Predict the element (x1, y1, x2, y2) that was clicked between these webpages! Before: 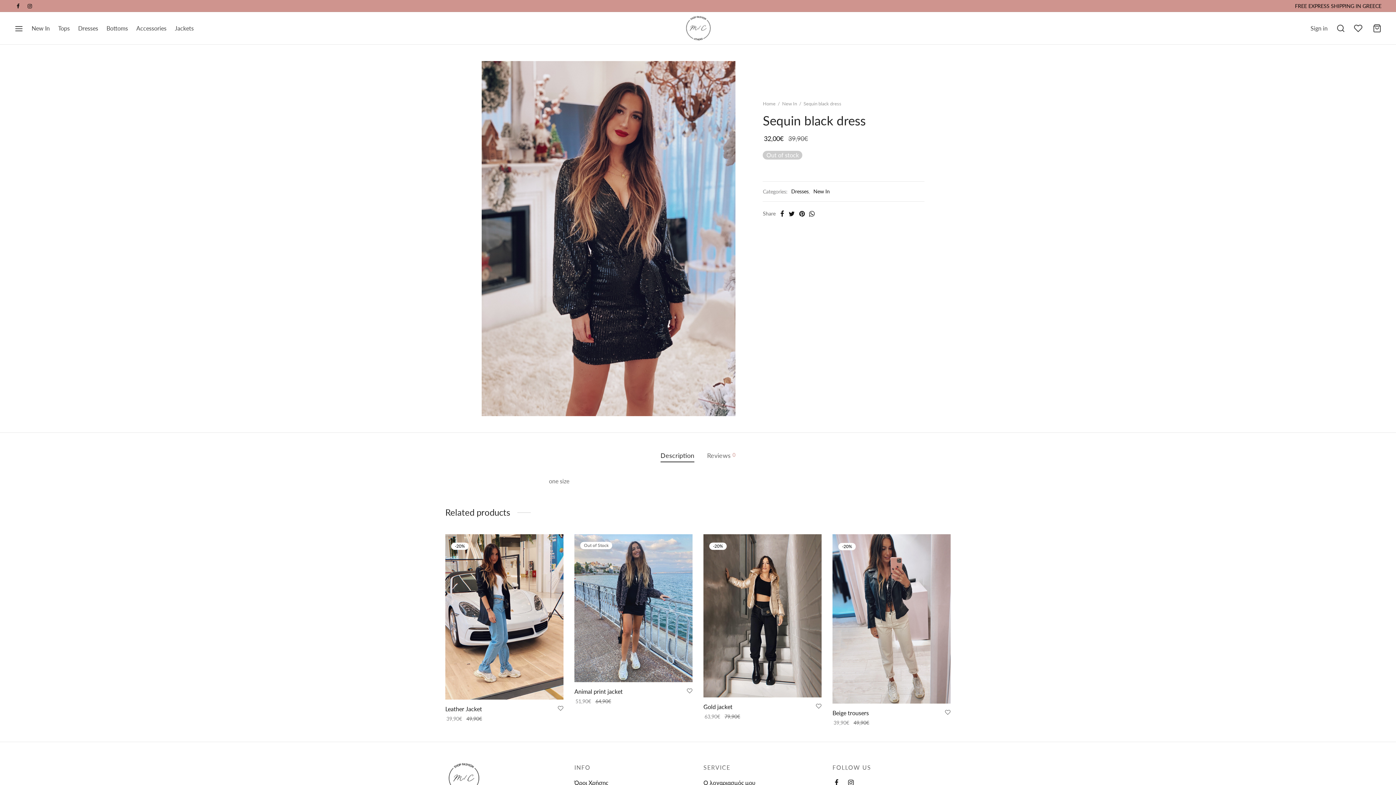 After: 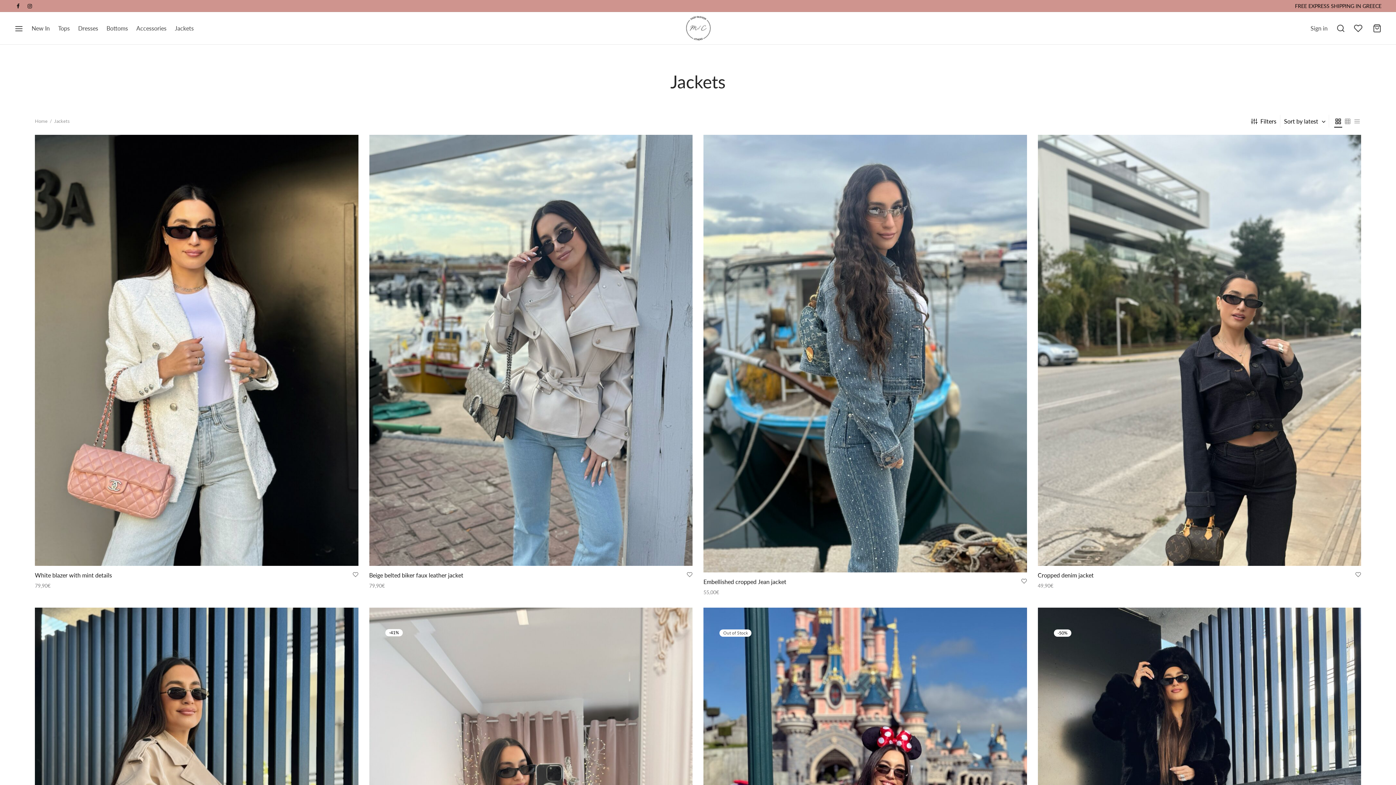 Action: bbox: (174, 22, 193, 34) label: Jackets